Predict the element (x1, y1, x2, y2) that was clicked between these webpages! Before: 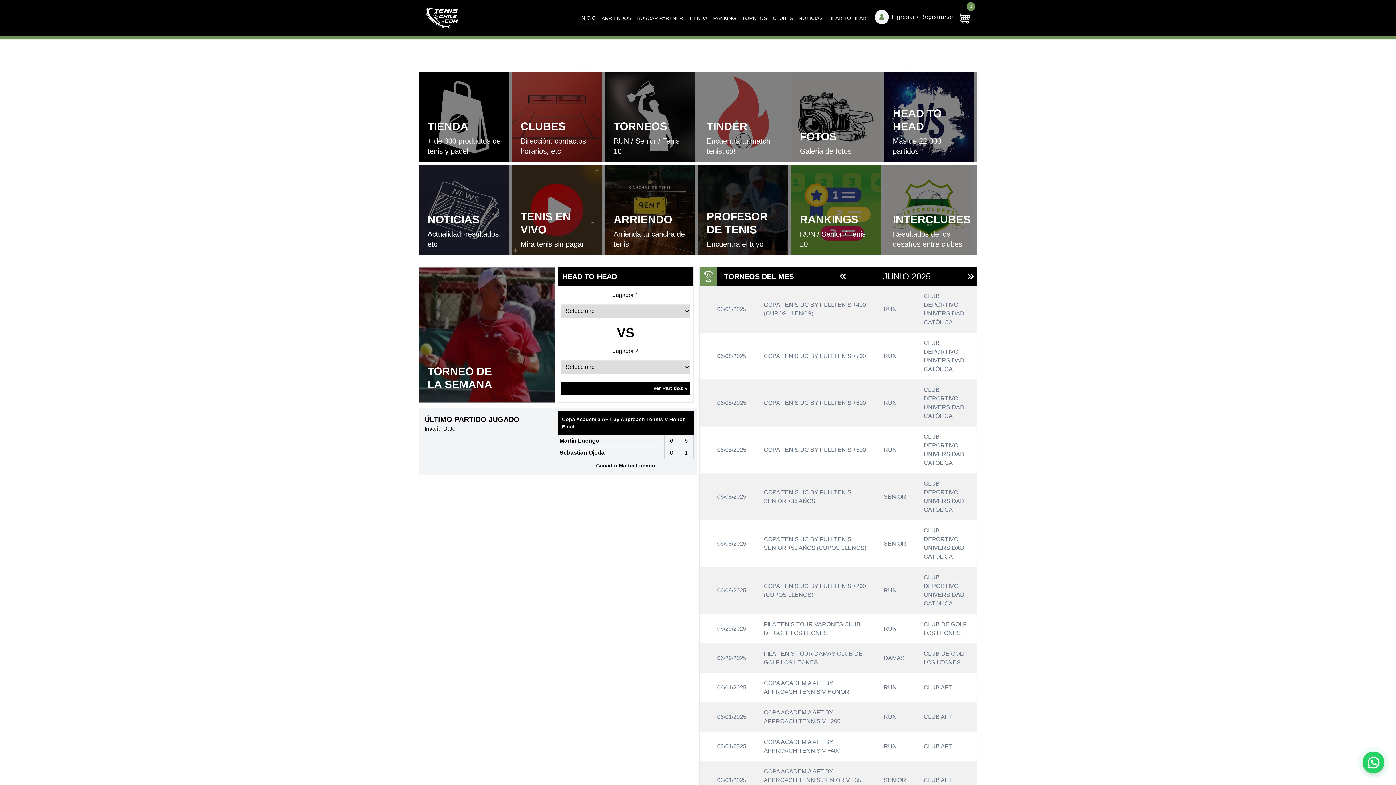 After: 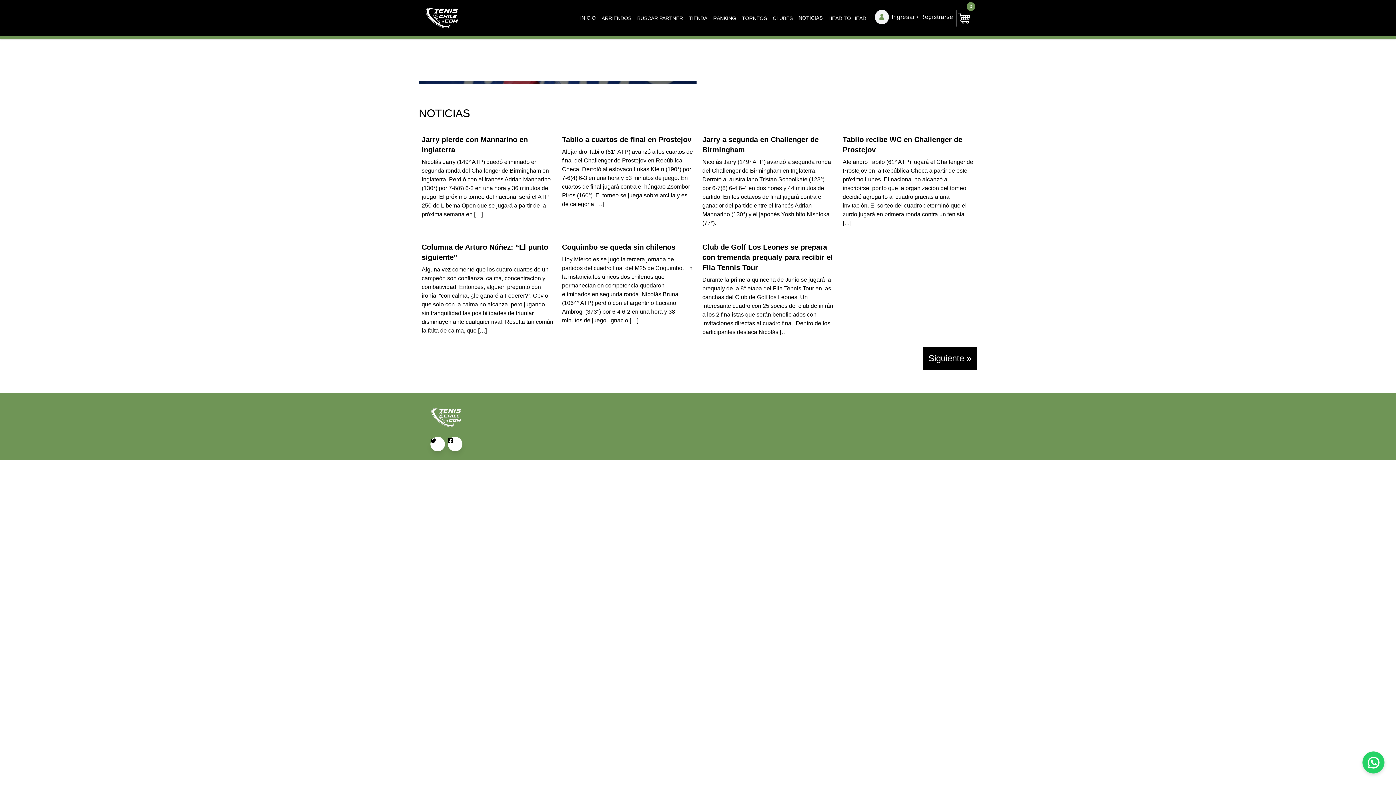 Action: bbox: (794, 12, 824, 24) label: NOTICIAS